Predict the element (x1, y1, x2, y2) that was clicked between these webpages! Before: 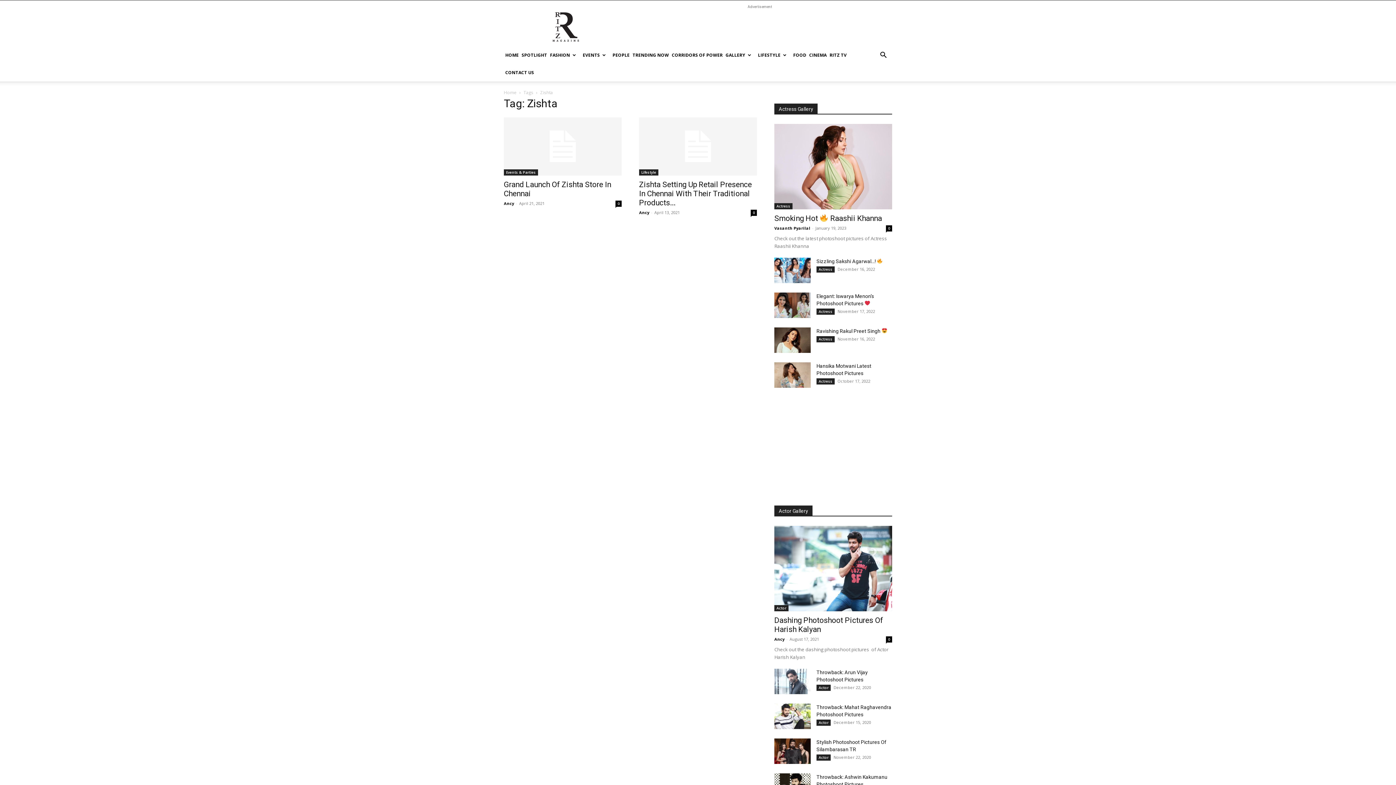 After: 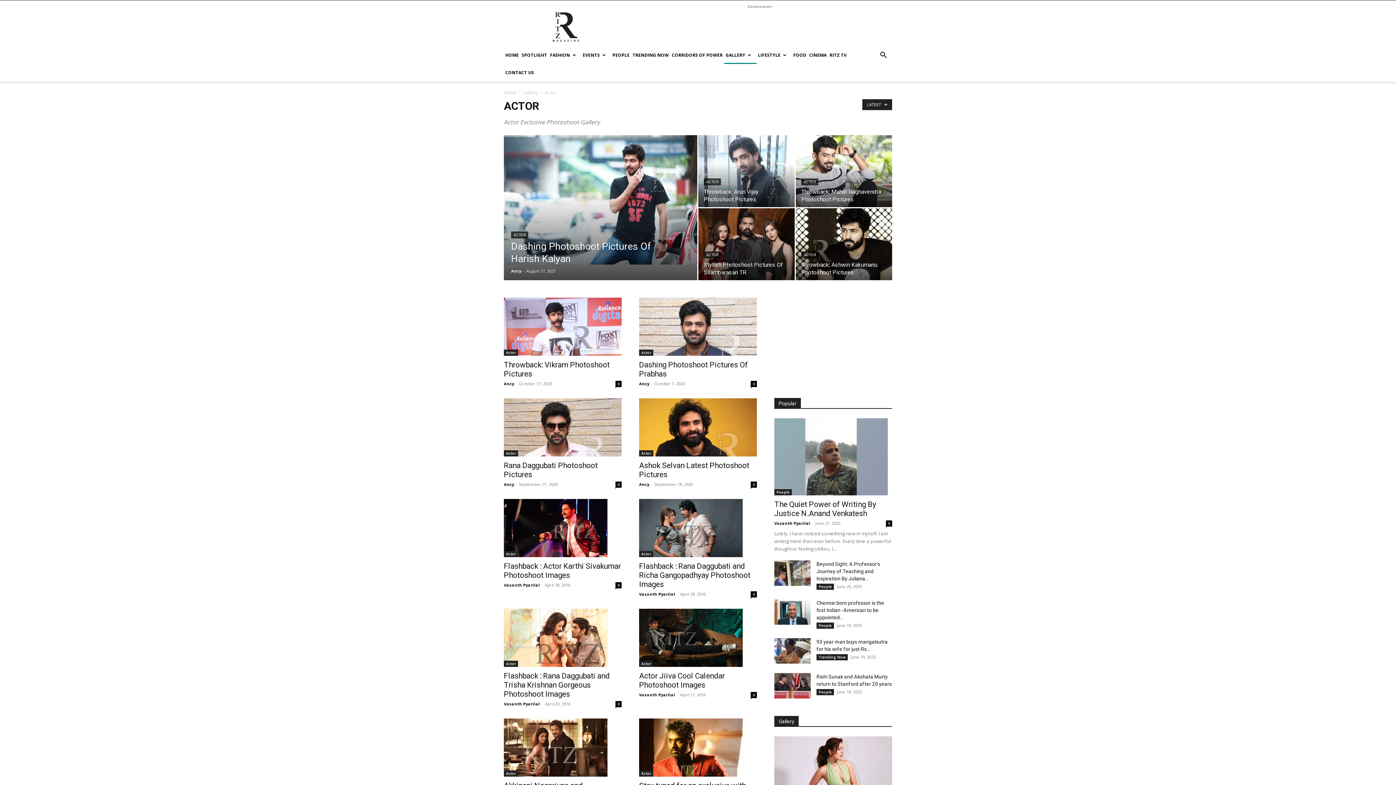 Action: bbox: (774, 605, 788, 611) label: Actor